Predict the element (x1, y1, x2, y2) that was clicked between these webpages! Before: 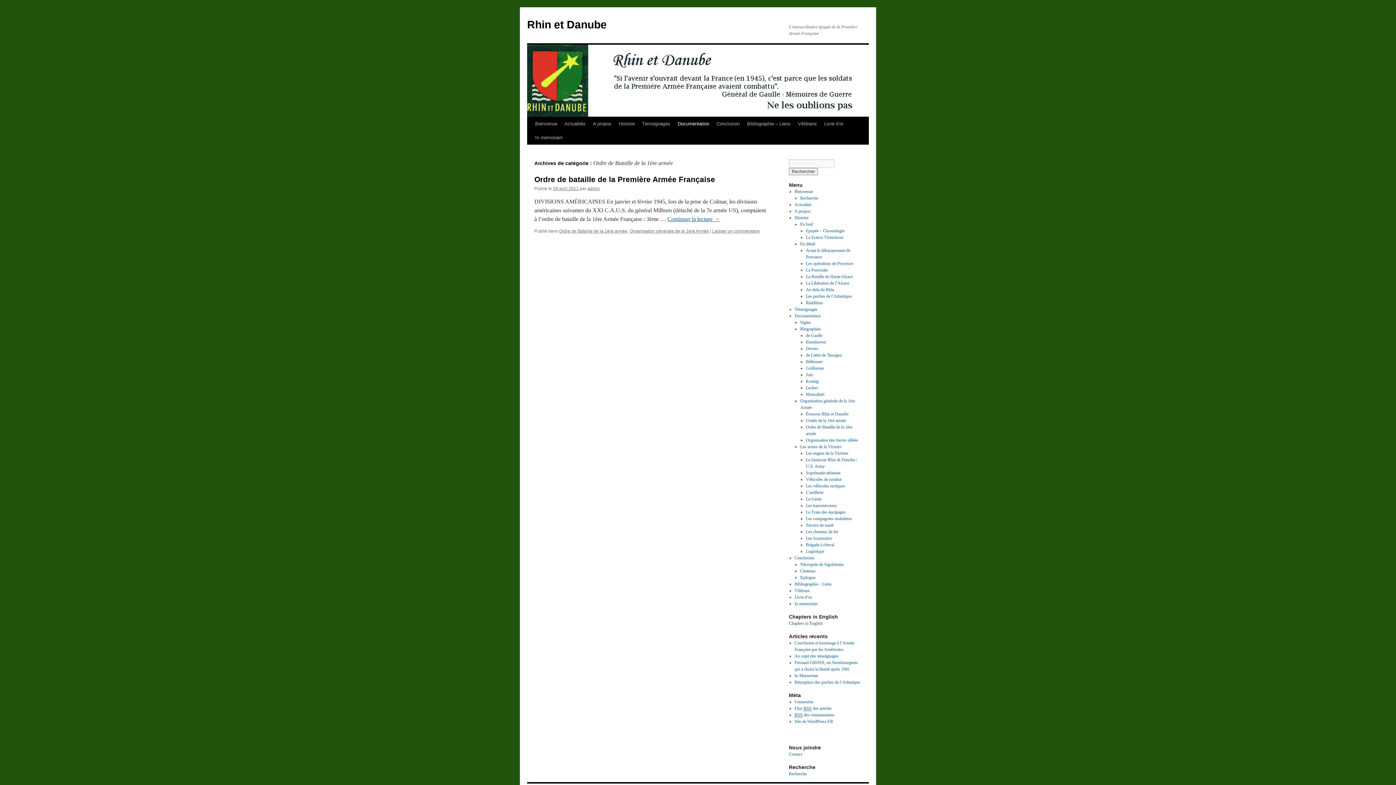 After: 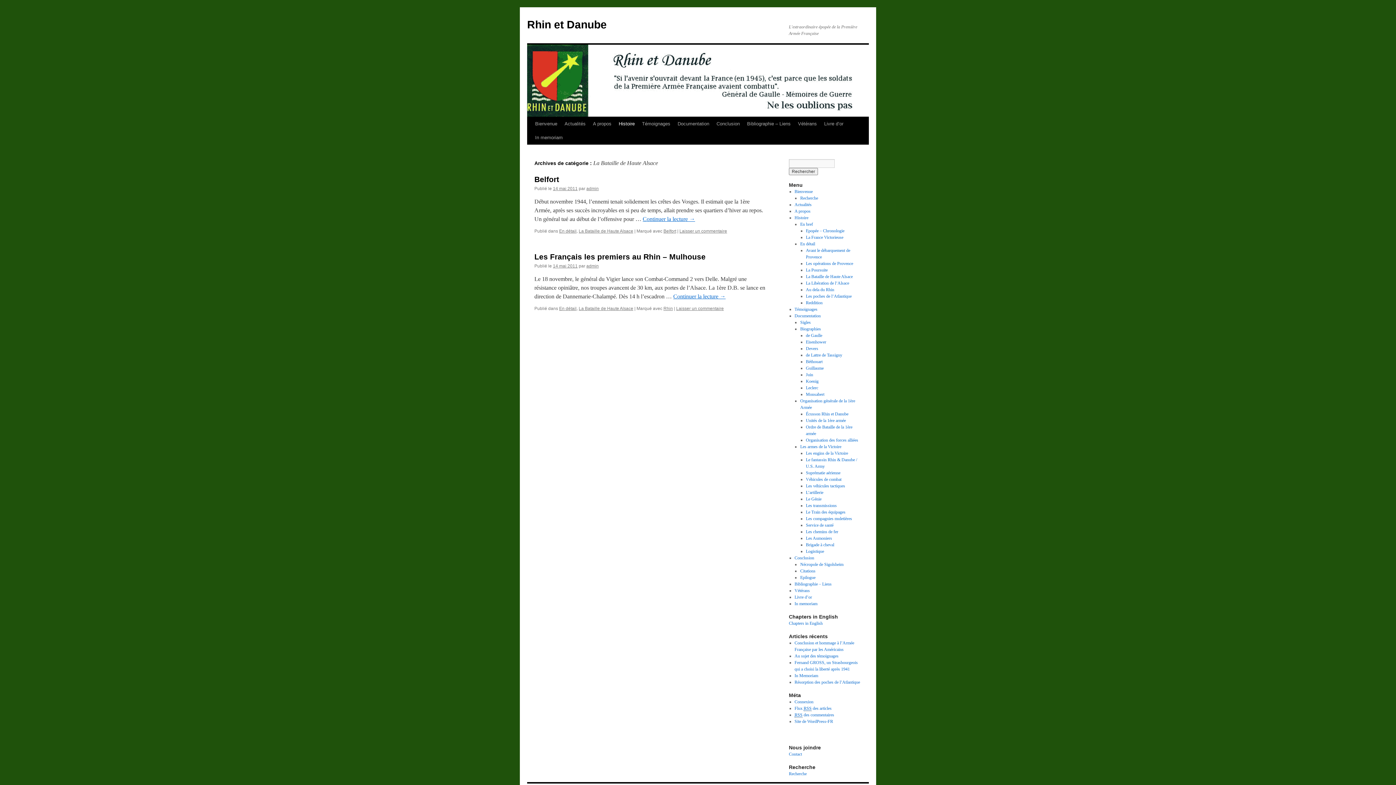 Action: label: La Bataille de Haute Alsace bbox: (806, 274, 853, 279)